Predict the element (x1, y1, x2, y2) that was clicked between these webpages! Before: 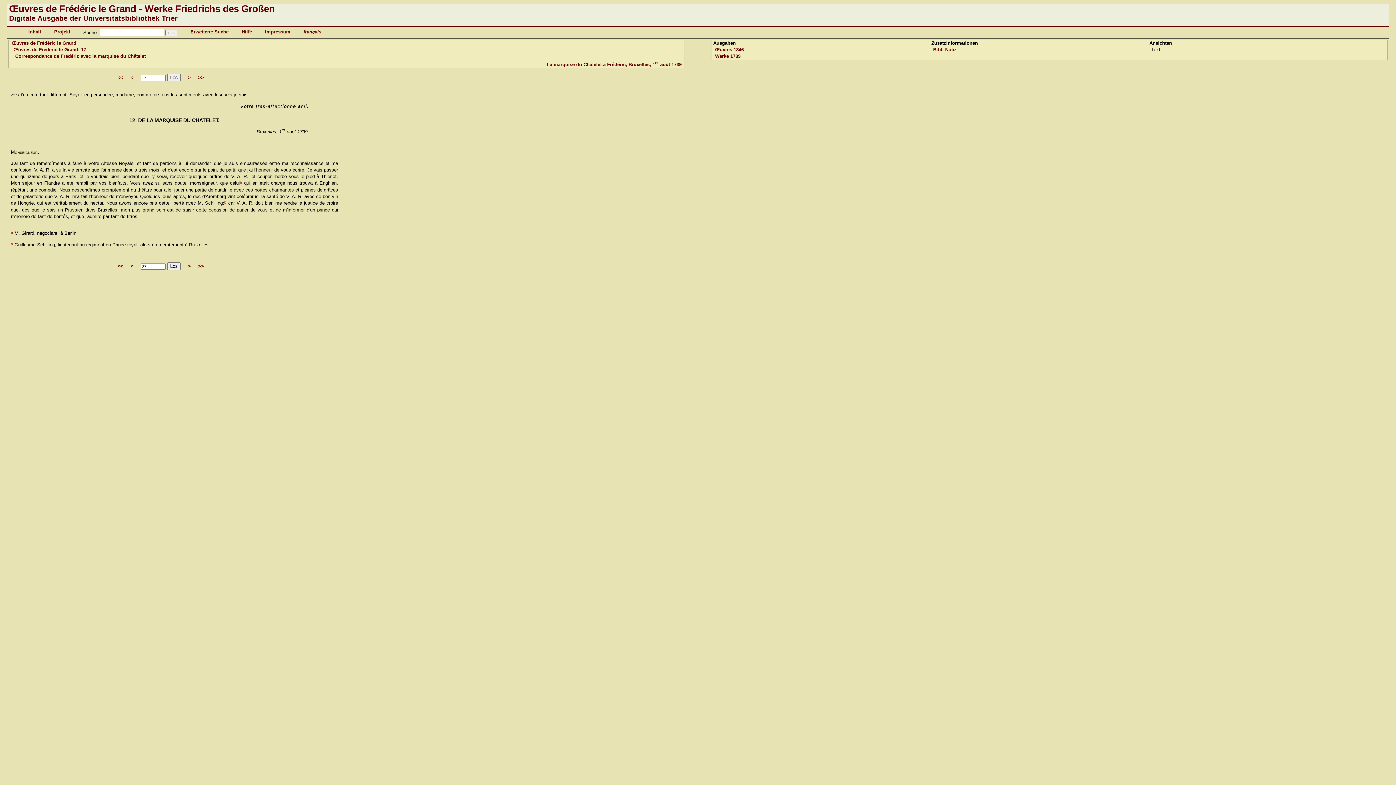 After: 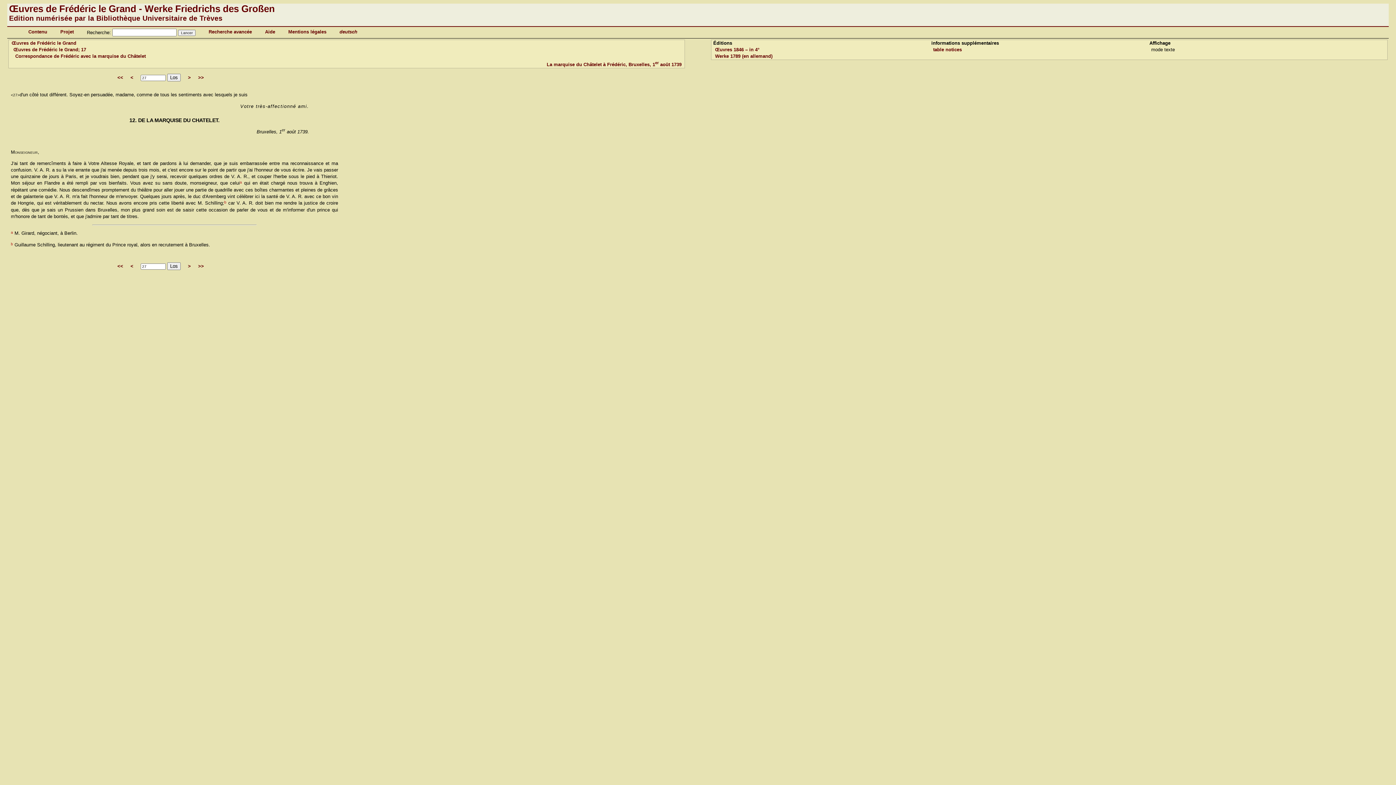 Action: label: français bbox: (303, 29, 321, 34)